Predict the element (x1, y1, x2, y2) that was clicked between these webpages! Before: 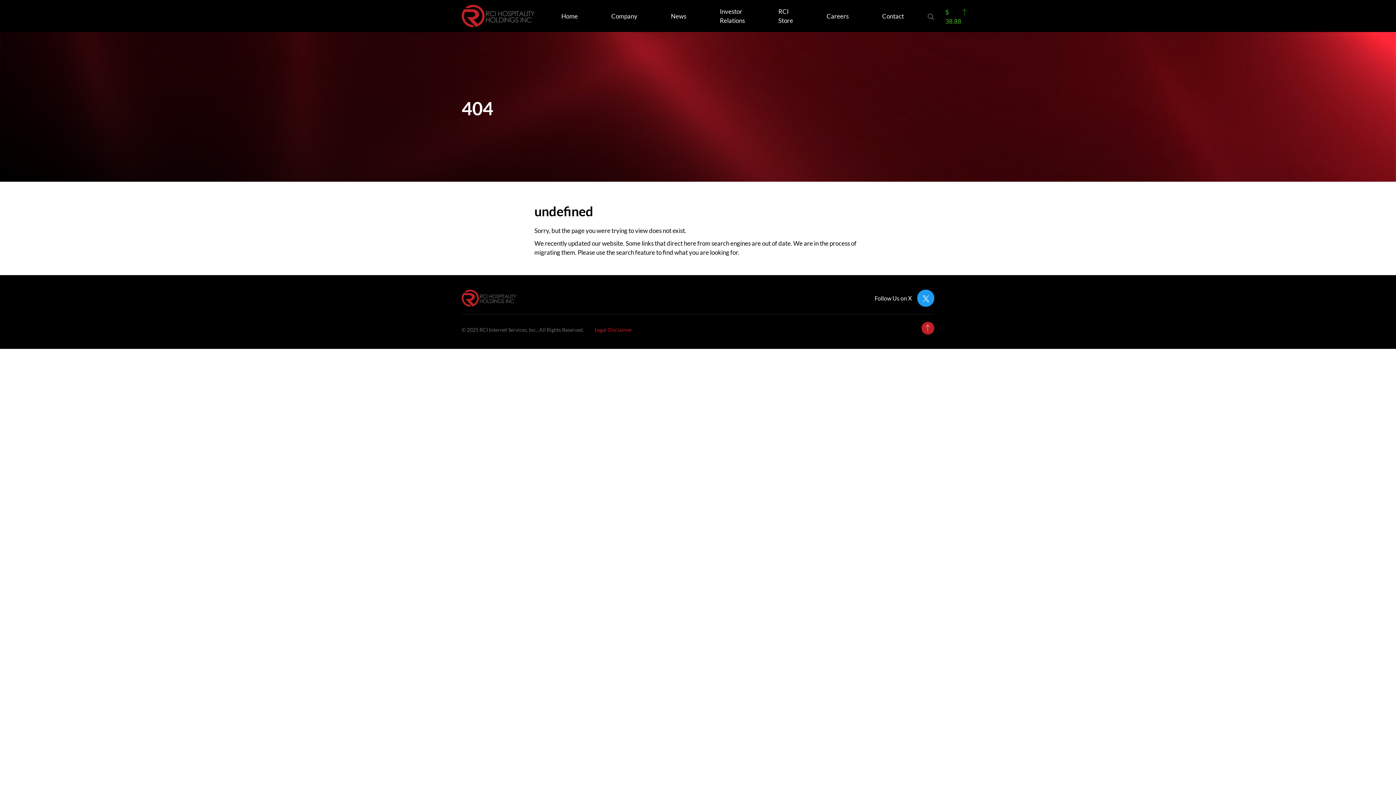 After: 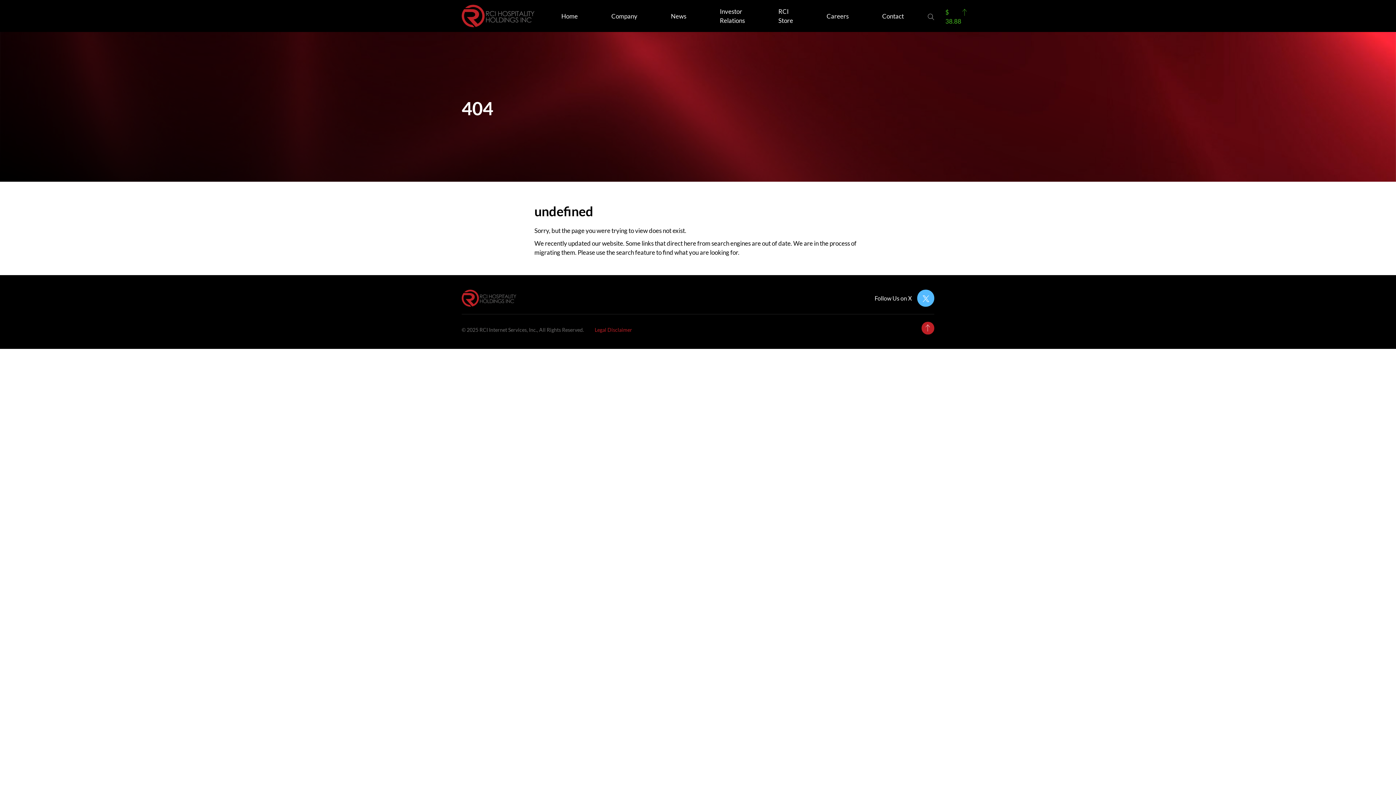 Action: label: Twitter bbox: (917, 289, 934, 306)